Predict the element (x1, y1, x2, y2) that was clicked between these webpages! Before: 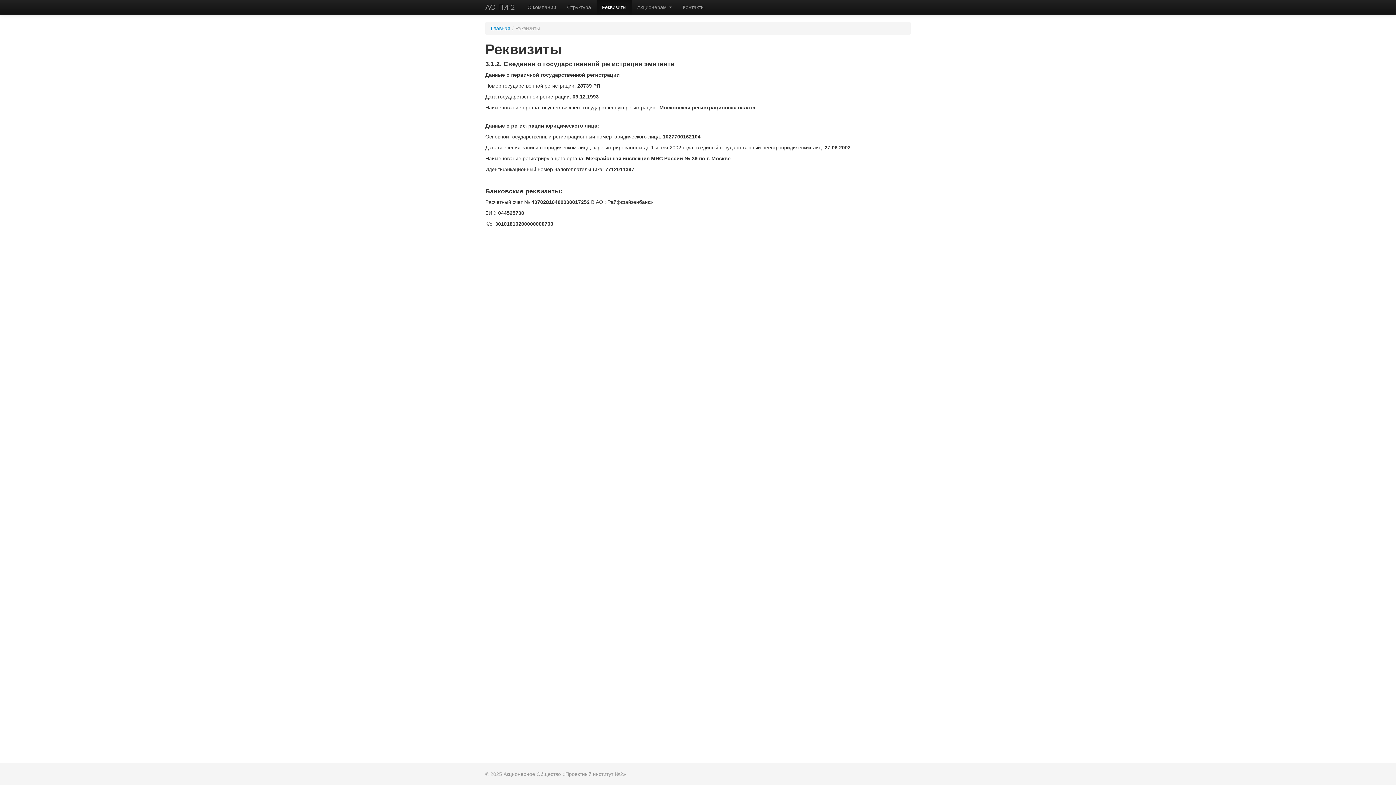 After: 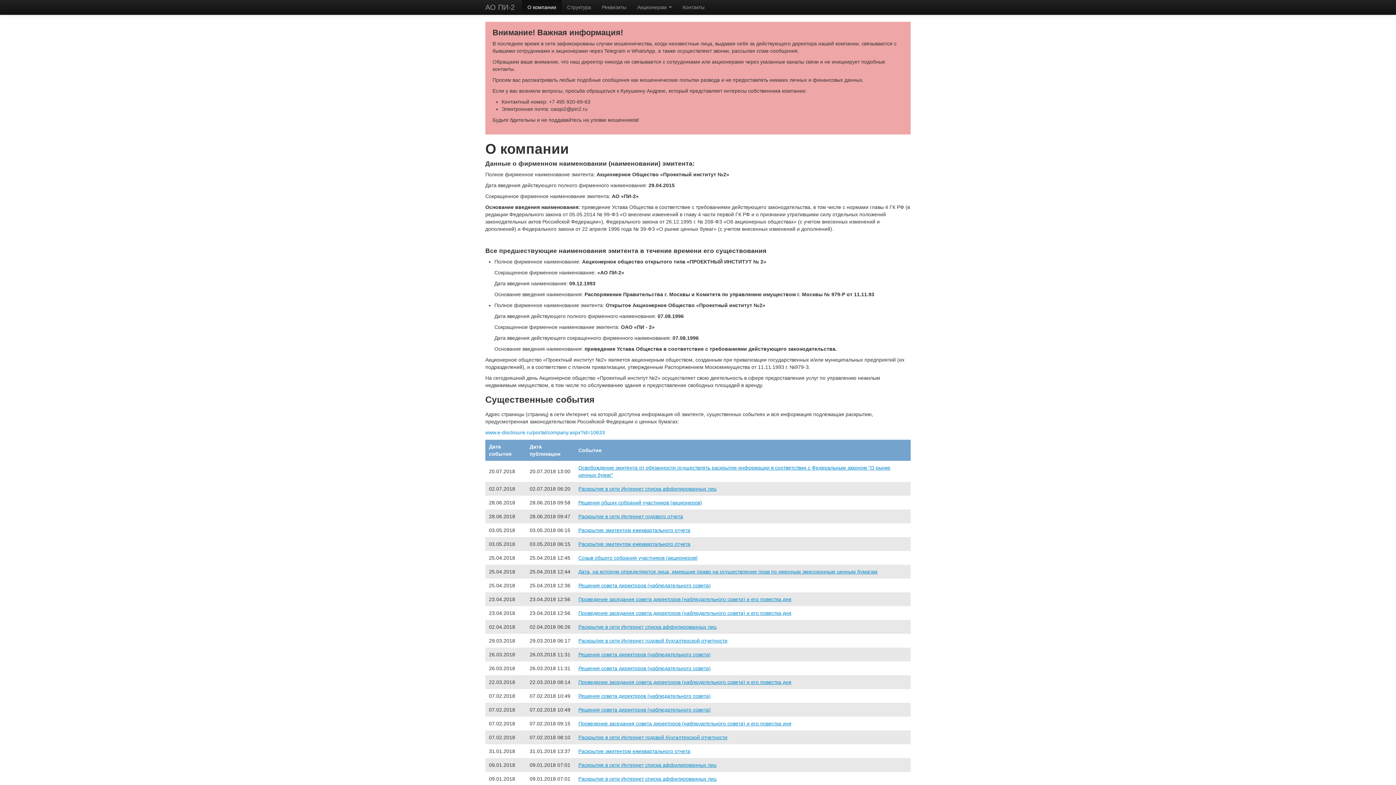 Action: label: О компании bbox: (522, 0, 561, 14)